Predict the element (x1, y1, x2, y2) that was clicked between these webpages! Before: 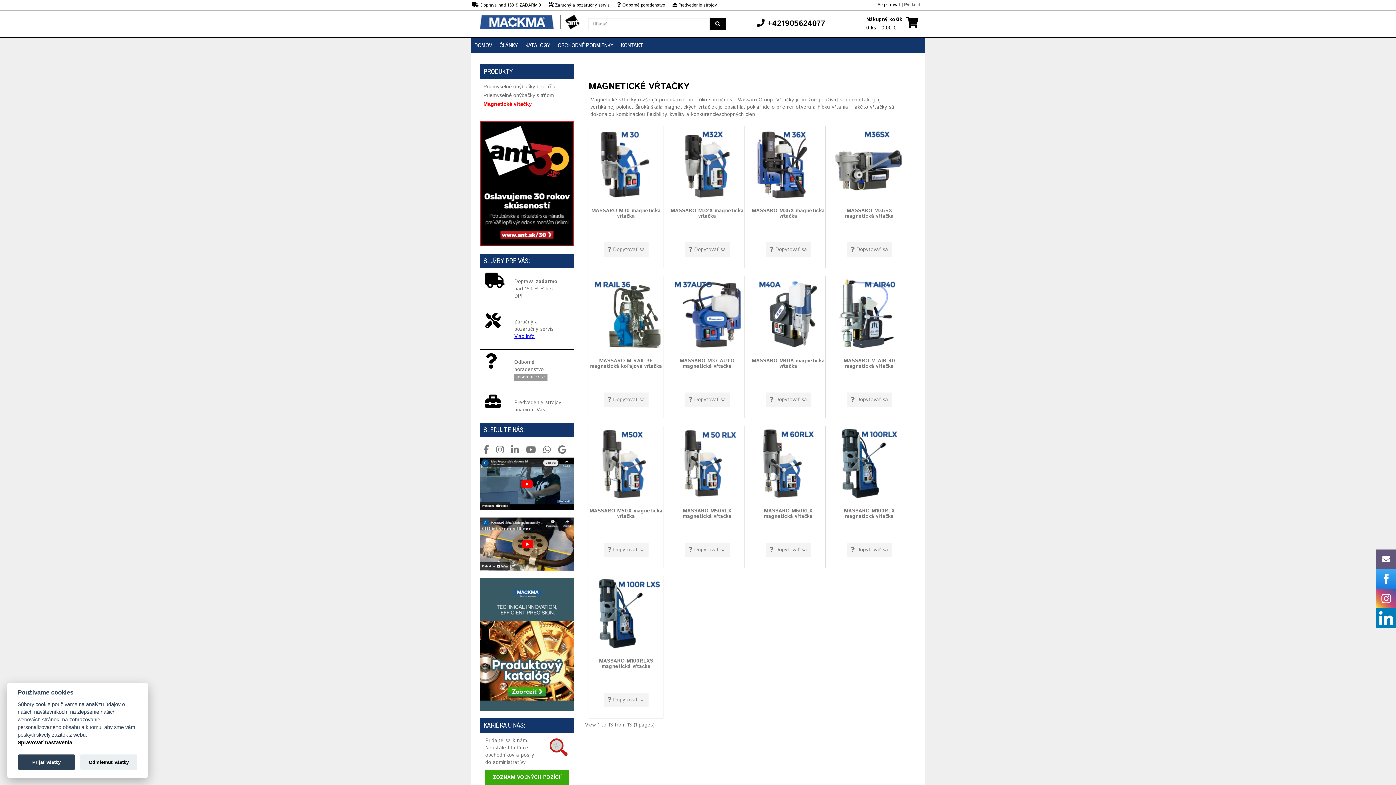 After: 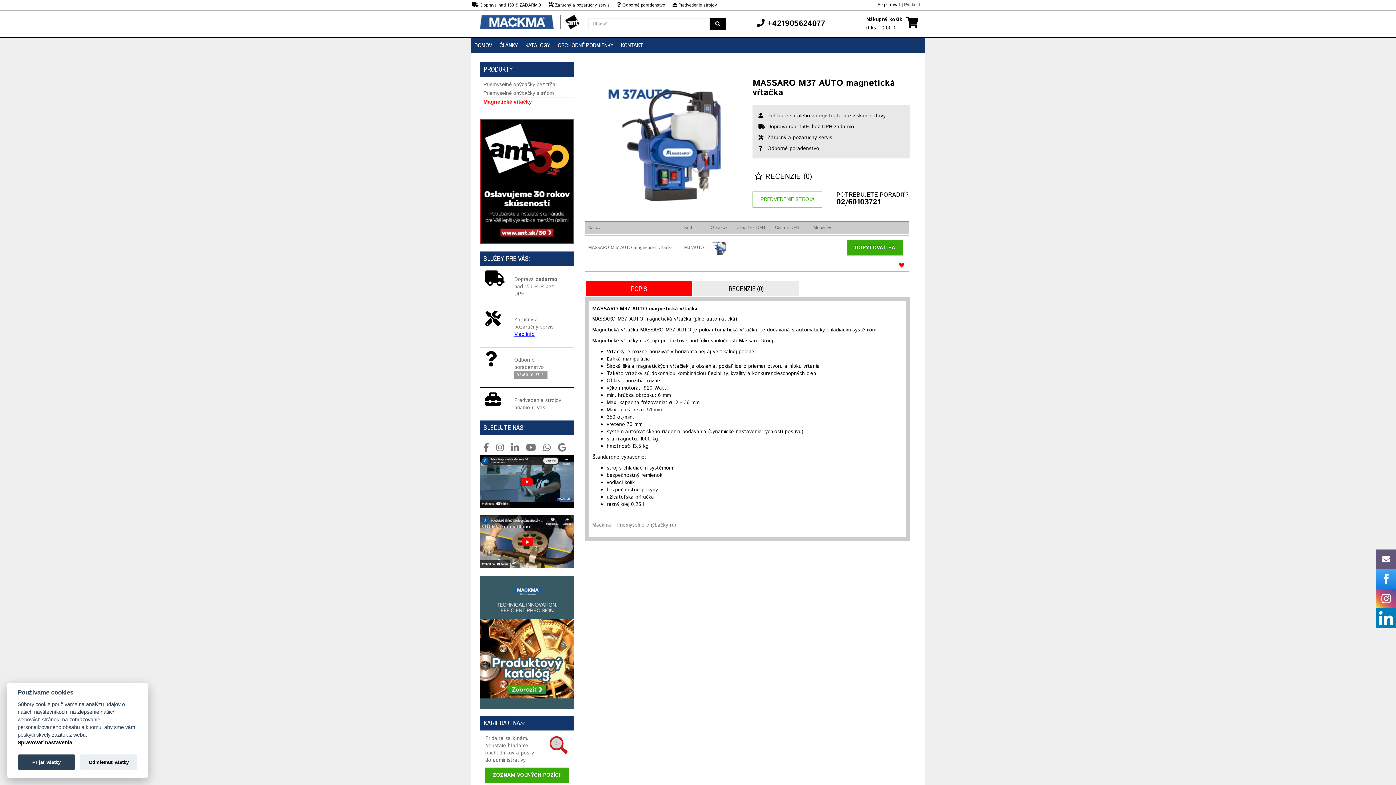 Action: bbox: (670, 276, 744, 349)